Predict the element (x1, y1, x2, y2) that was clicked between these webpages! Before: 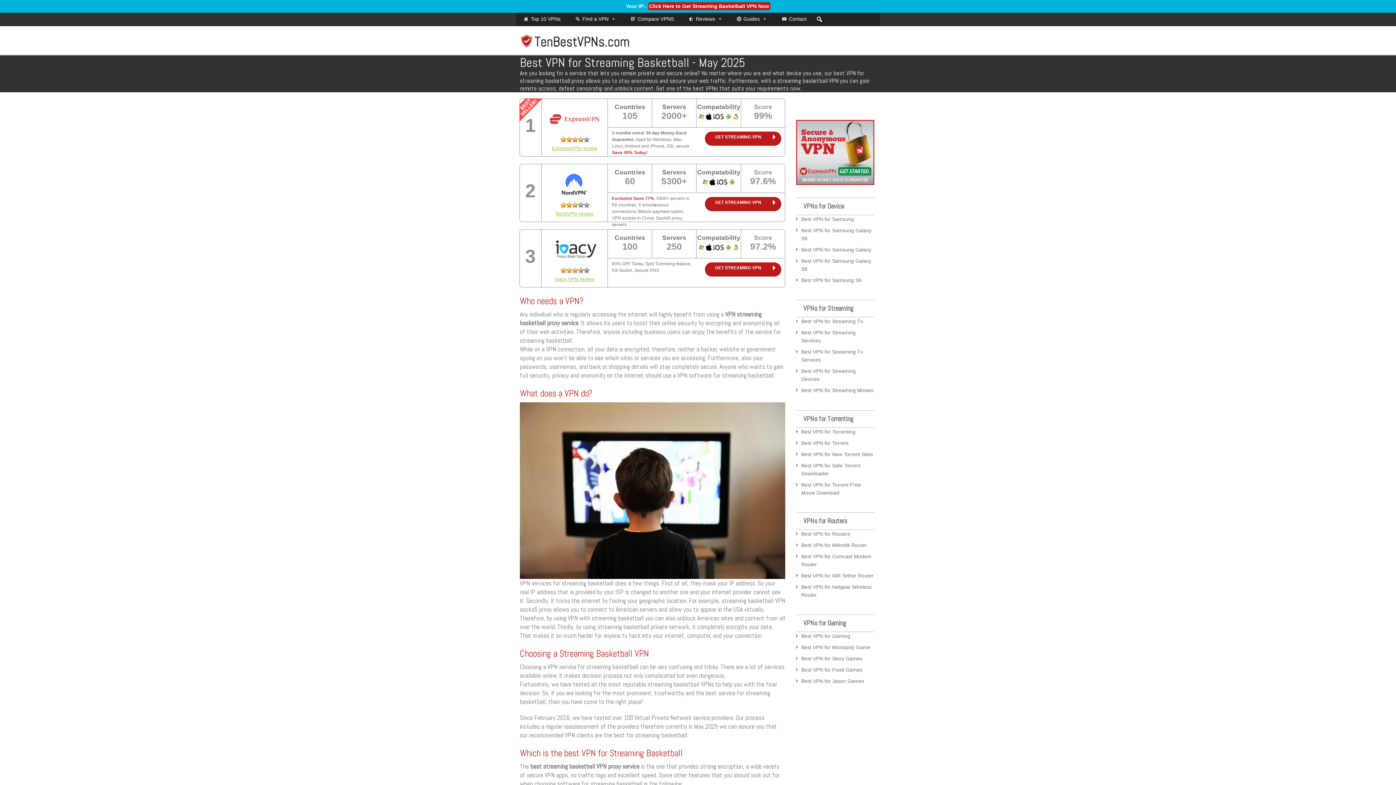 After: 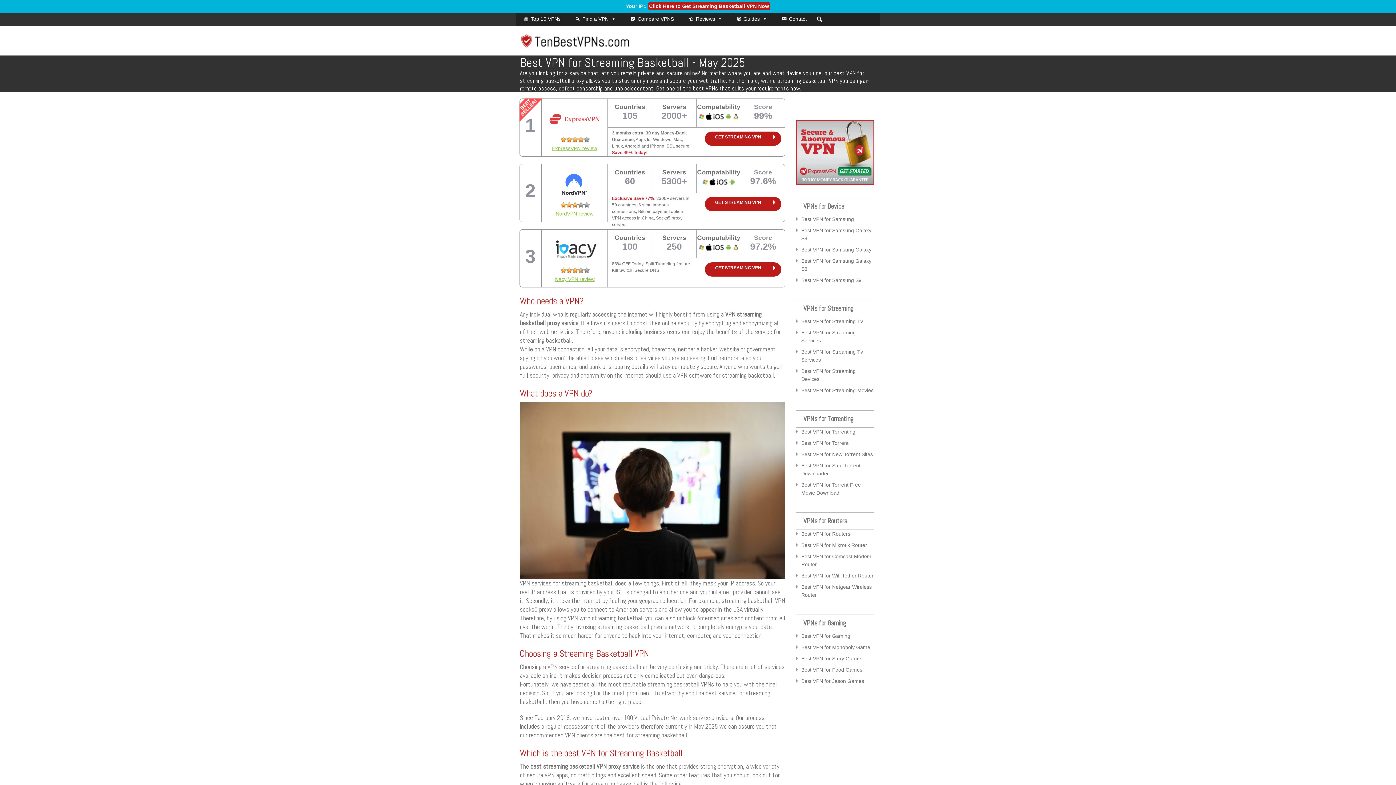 Action: label: GET STREAMING VPN bbox: (705, 197, 781, 211)